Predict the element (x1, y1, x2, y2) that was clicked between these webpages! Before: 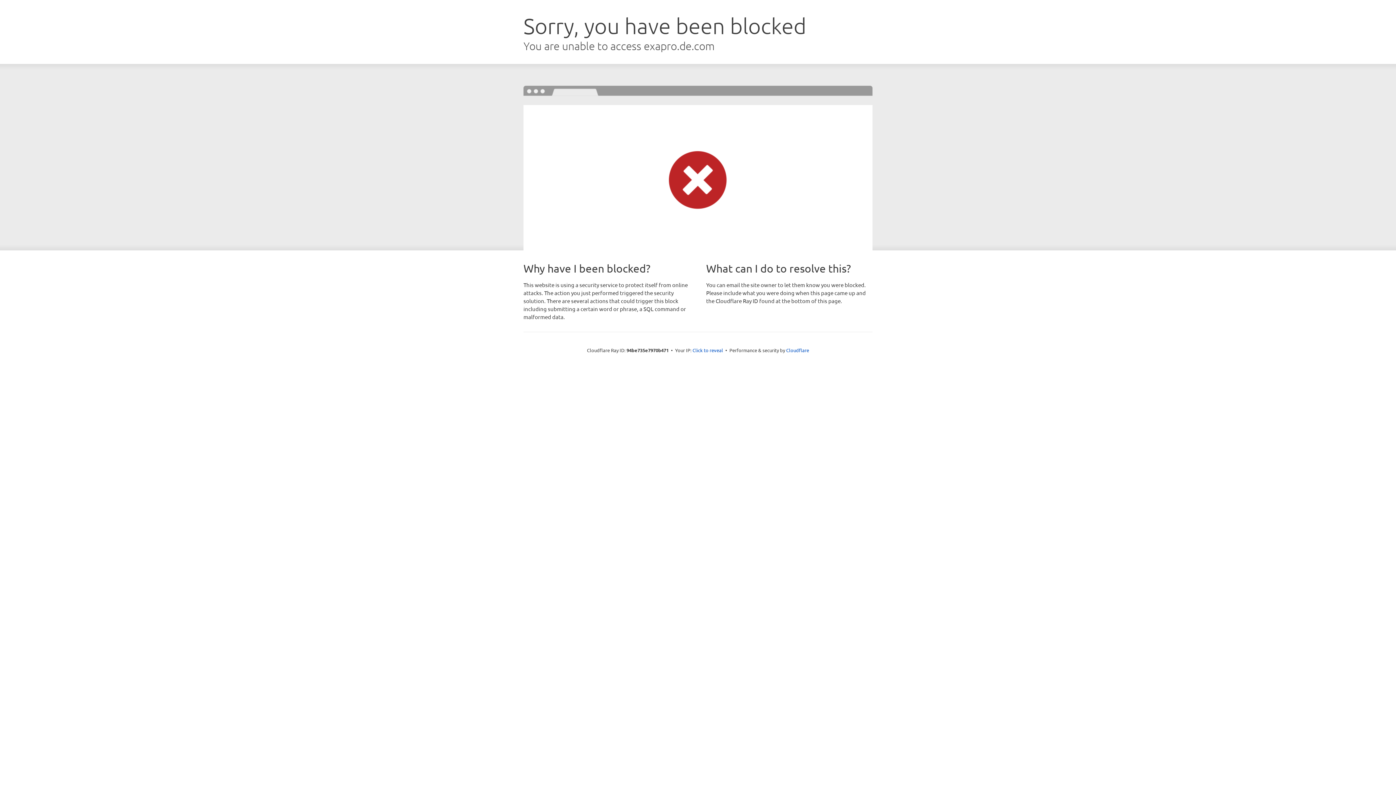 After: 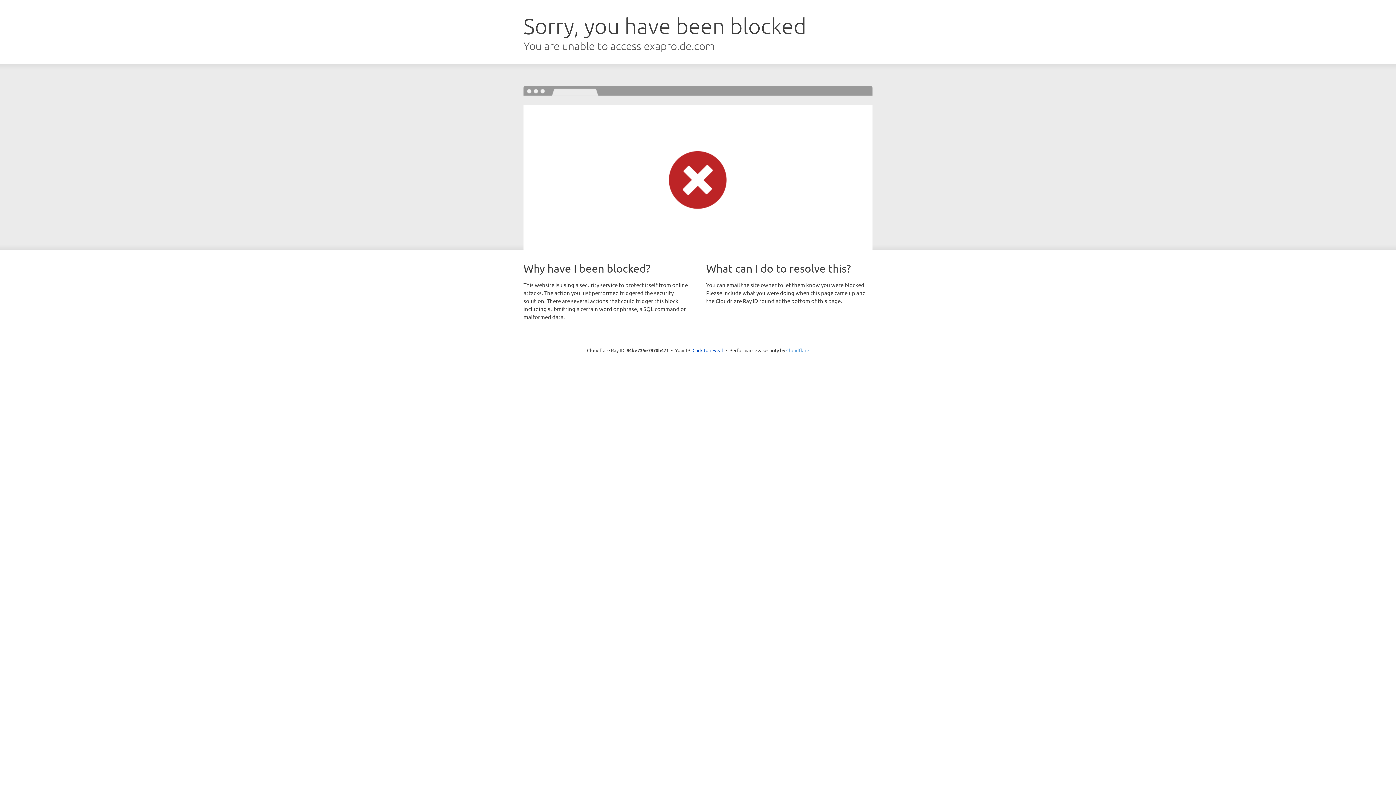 Action: bbox: (786, 347, 809, 353) label: Cloudflare